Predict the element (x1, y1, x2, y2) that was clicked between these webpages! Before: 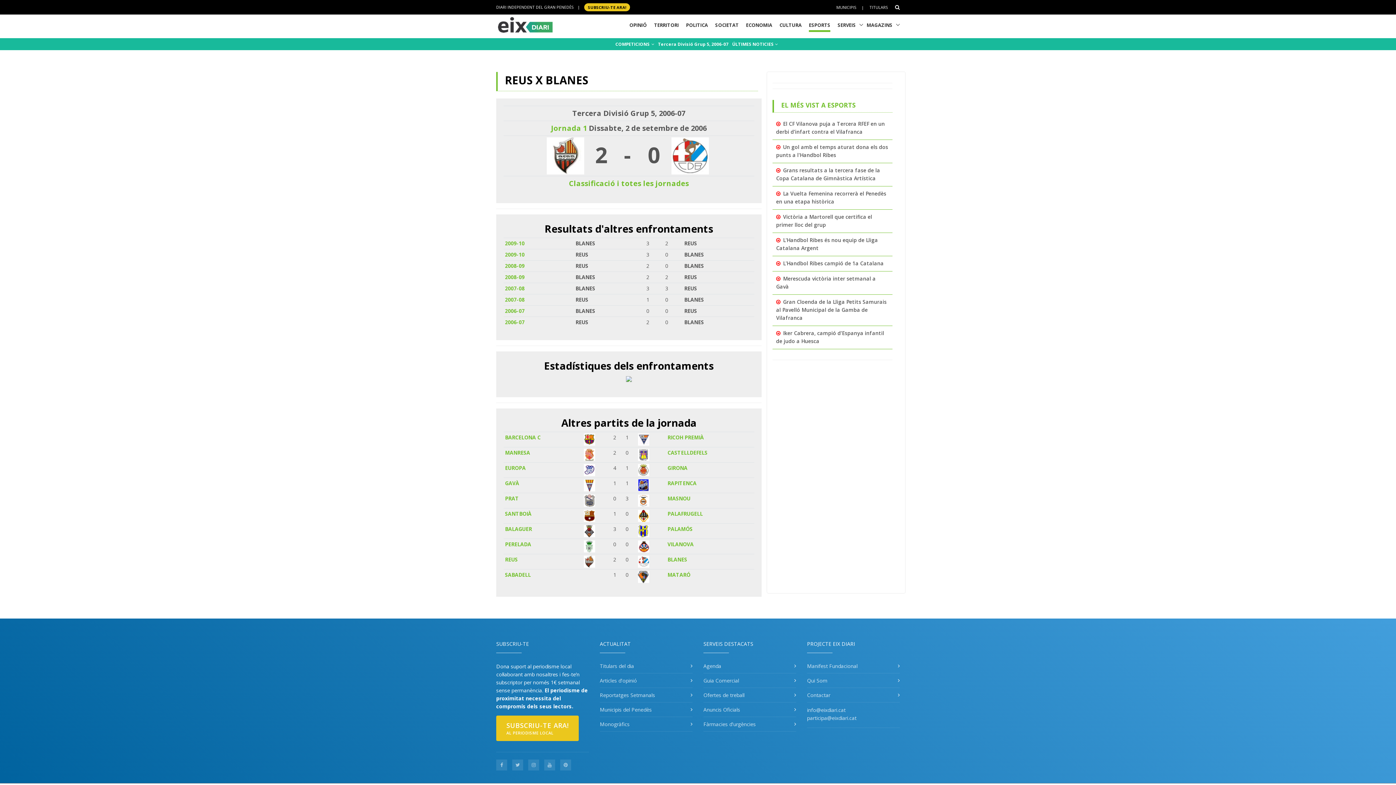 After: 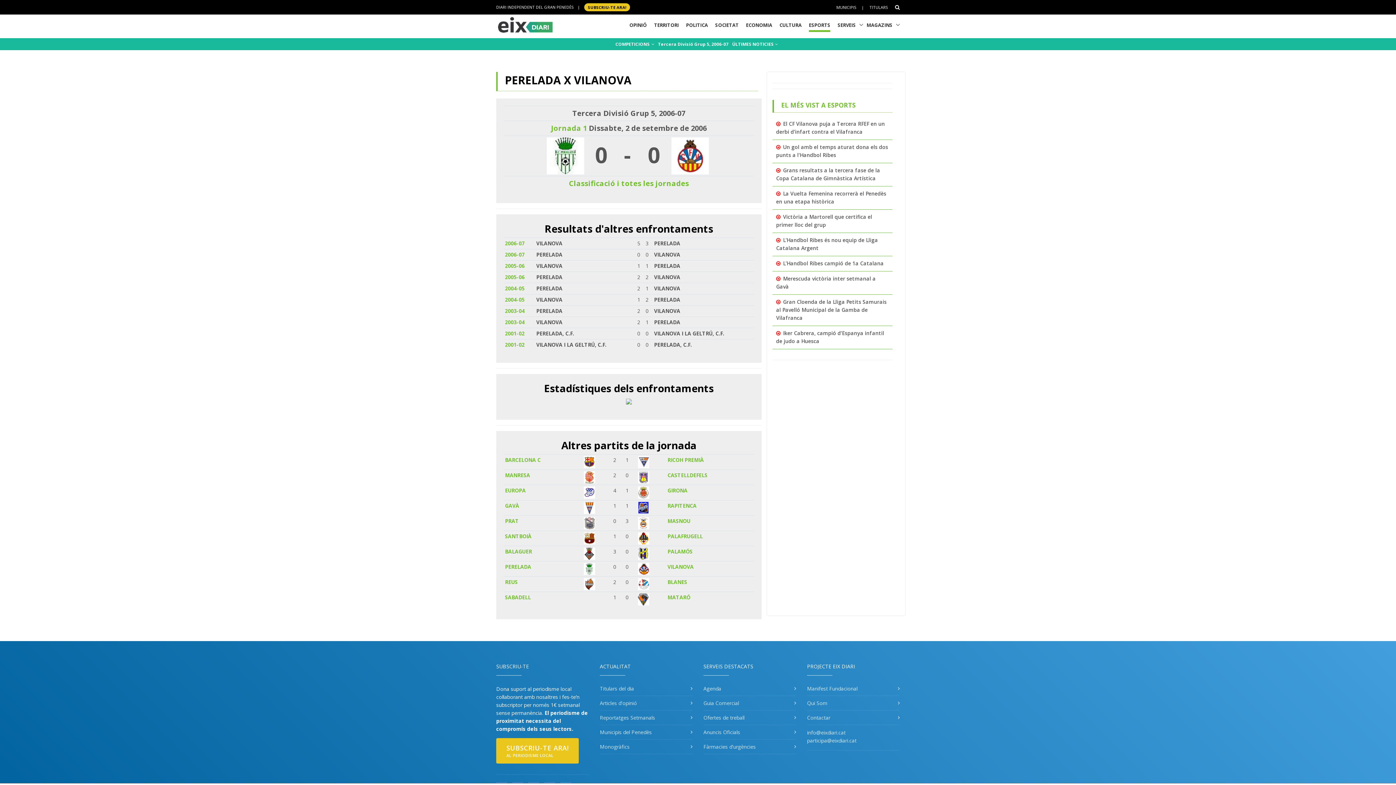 Action: label: PERELADA bbox: (505, 541, 531, 547)